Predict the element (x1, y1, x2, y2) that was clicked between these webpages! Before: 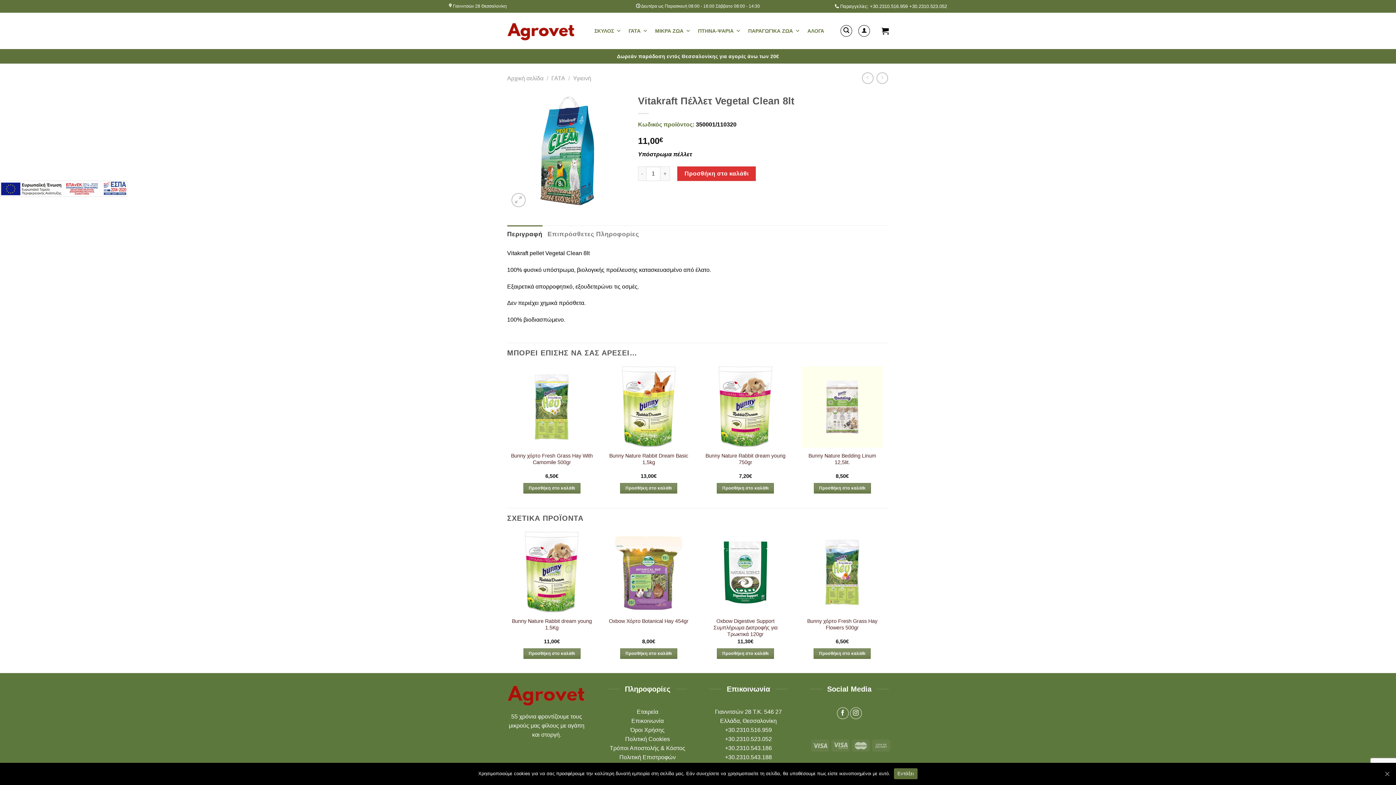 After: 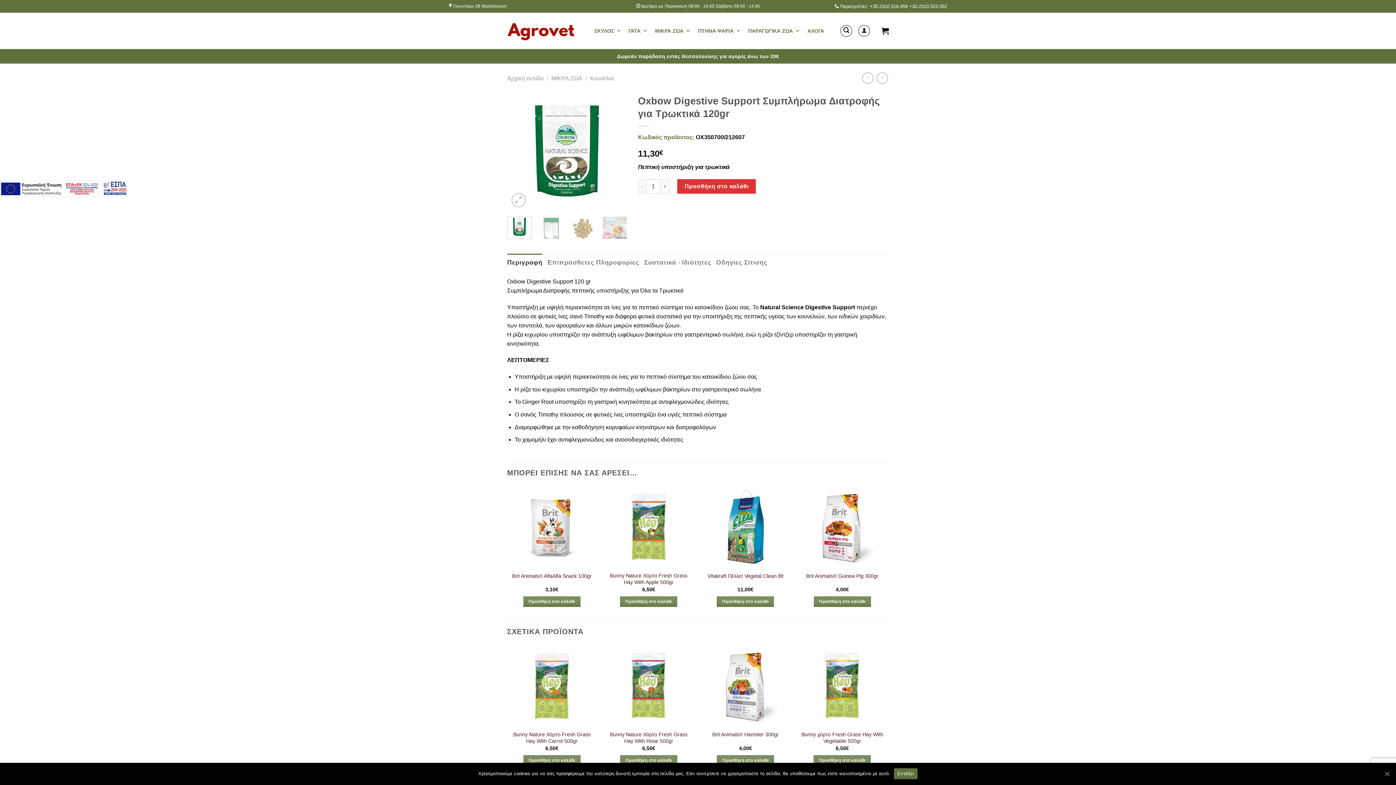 Action: bbox: (700, 531, 790, 613) label: agrovet link